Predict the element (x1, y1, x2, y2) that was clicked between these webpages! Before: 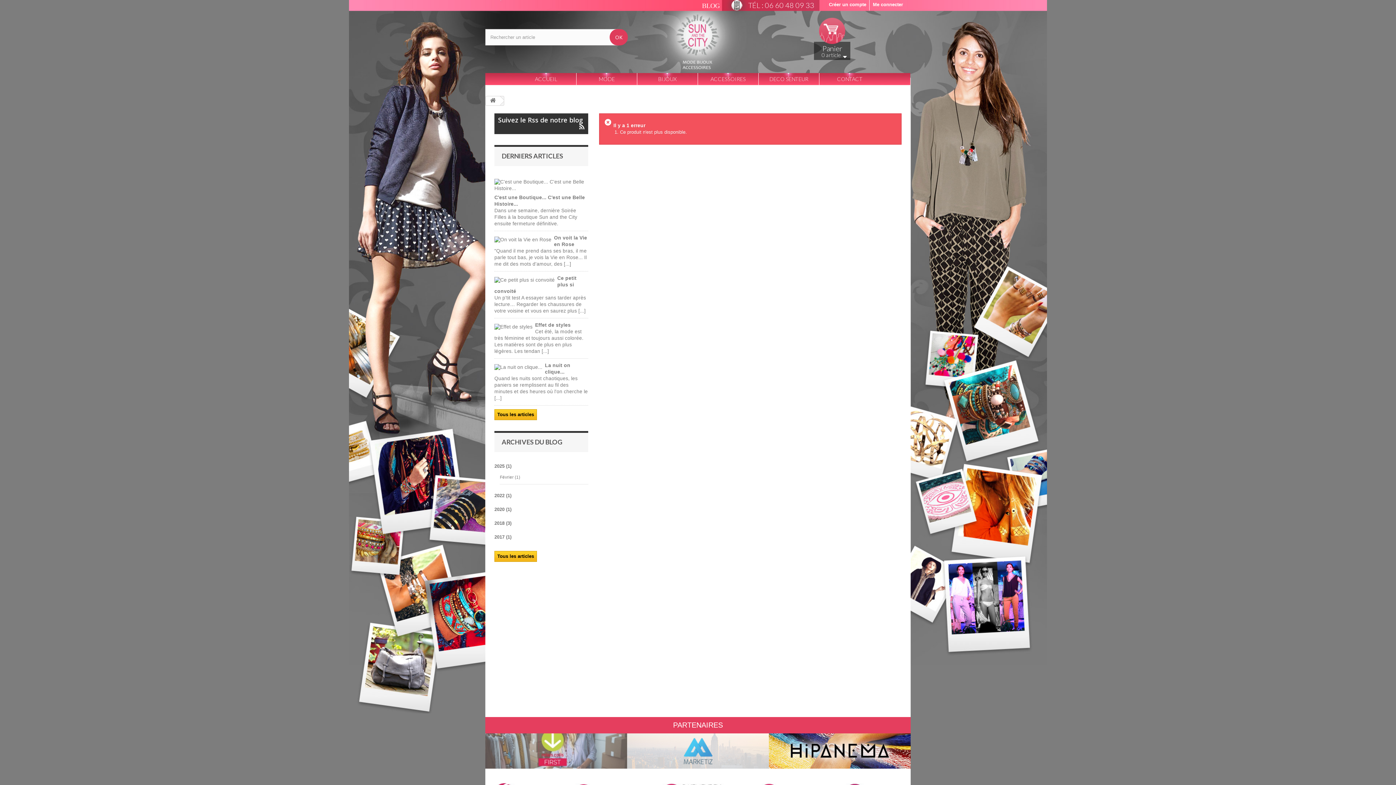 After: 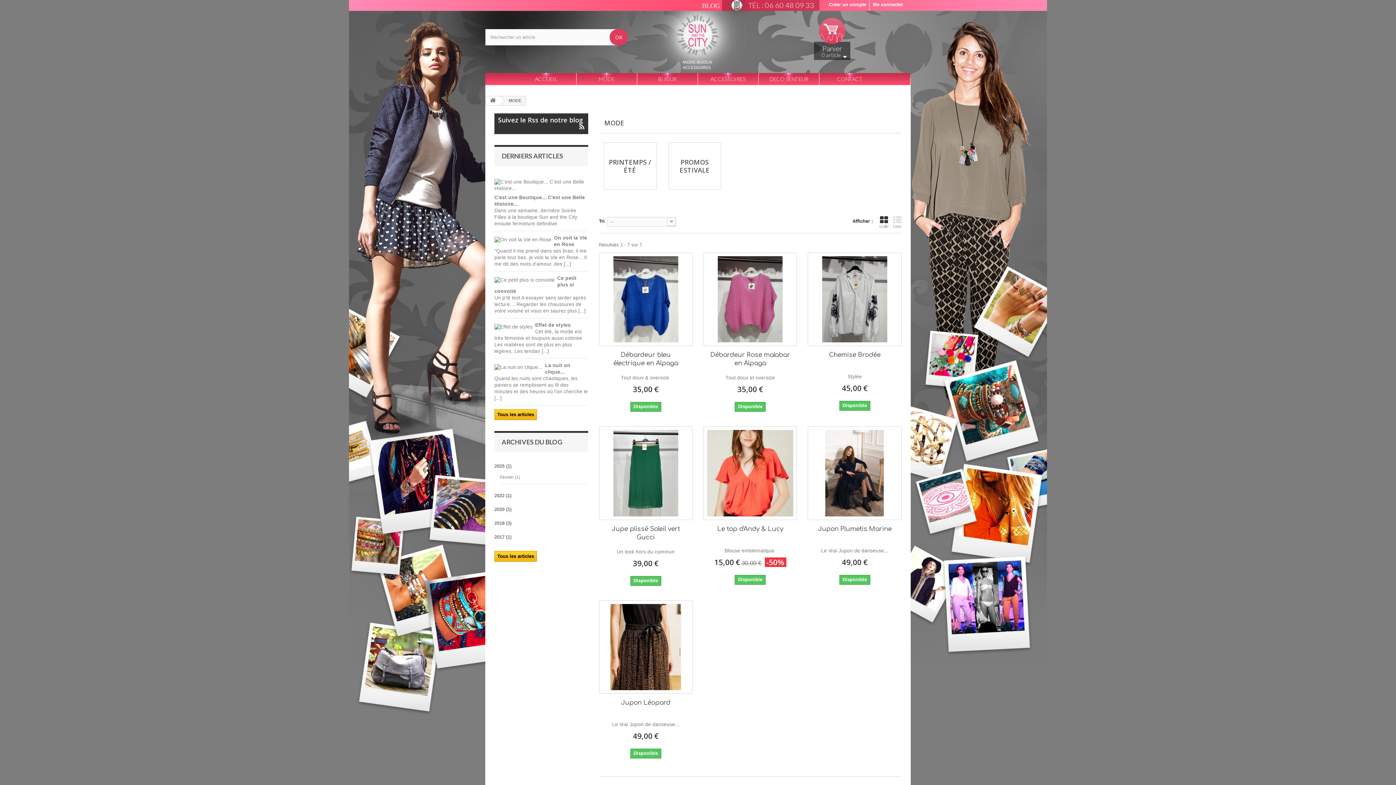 Action: label: MODE bbox: (576, 73, 637, 85)